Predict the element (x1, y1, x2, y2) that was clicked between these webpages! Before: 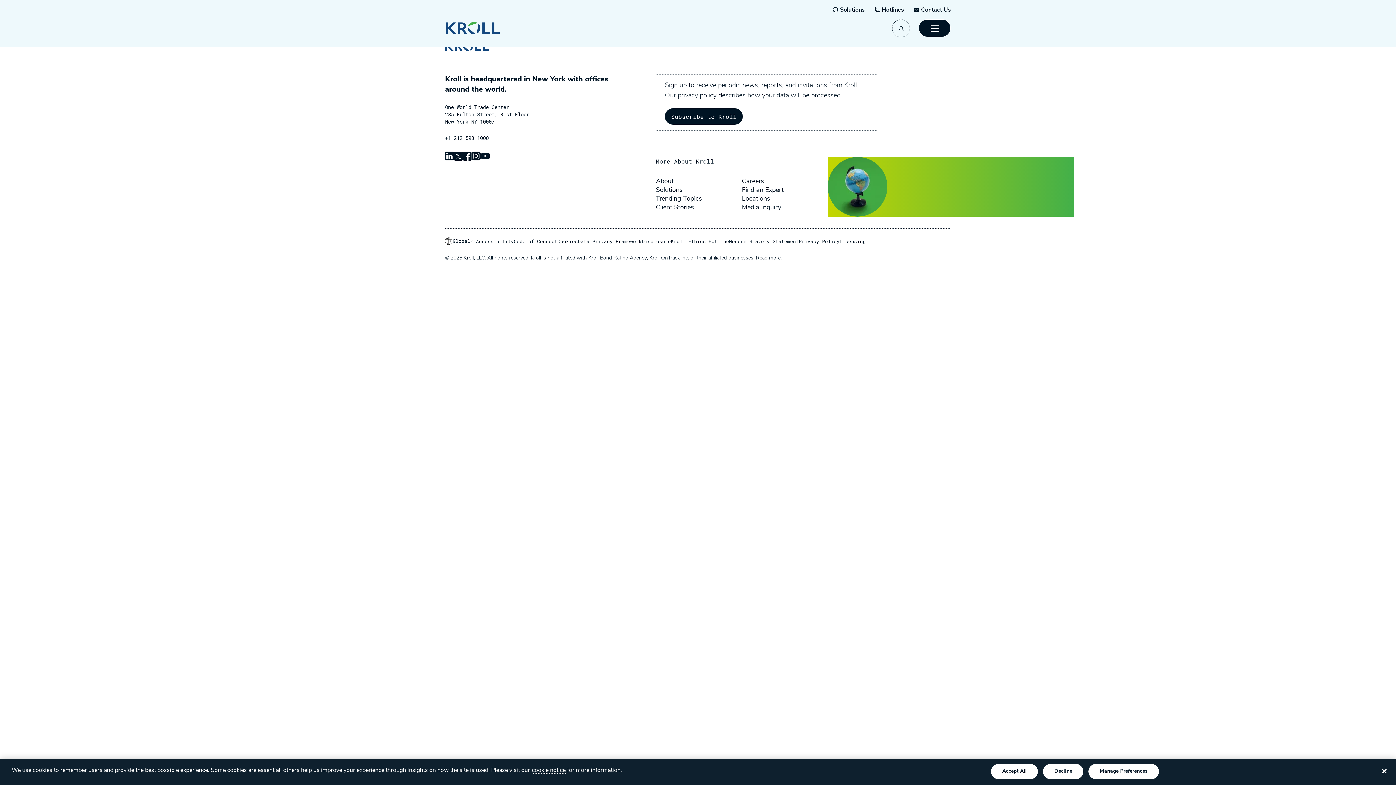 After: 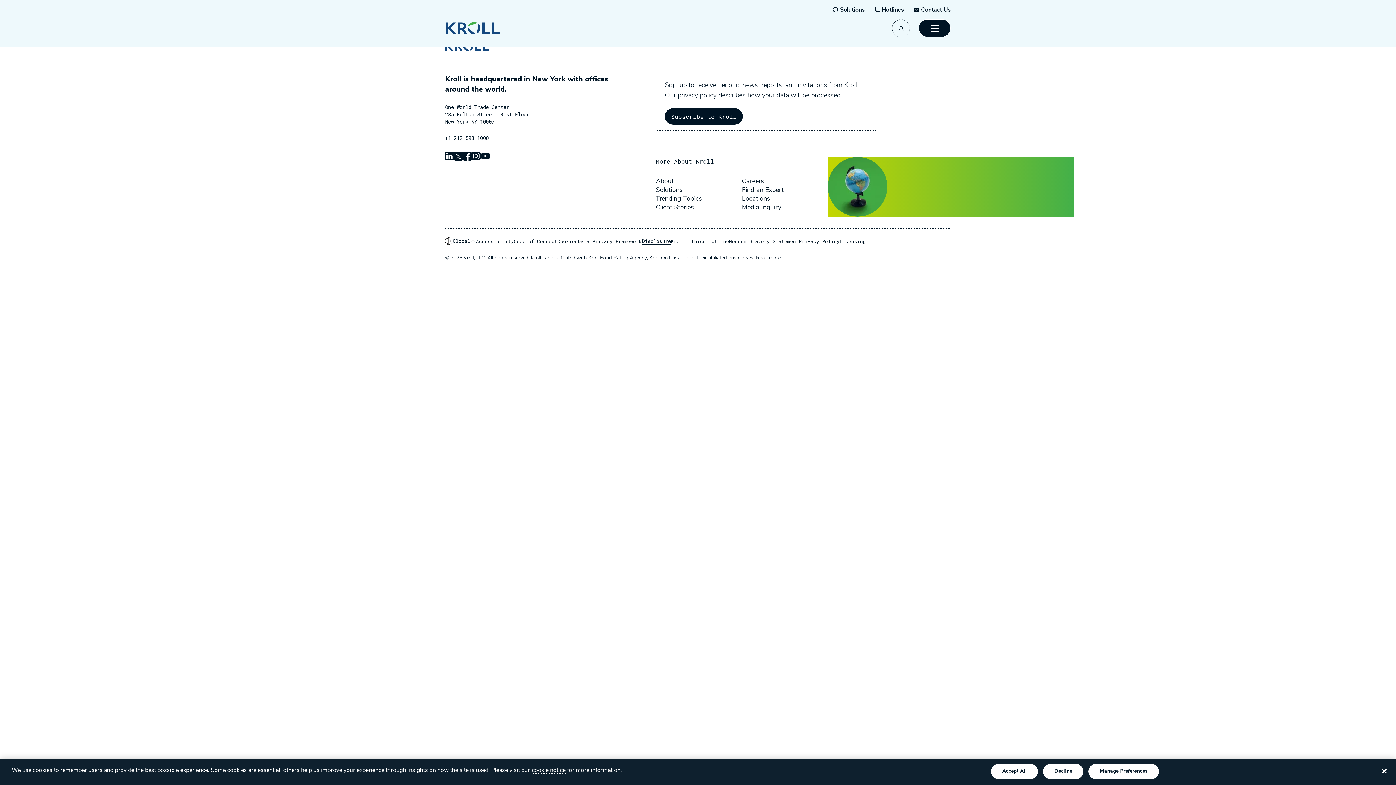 Action: bbox: (641, 238, 671, 244) label: Disclosure